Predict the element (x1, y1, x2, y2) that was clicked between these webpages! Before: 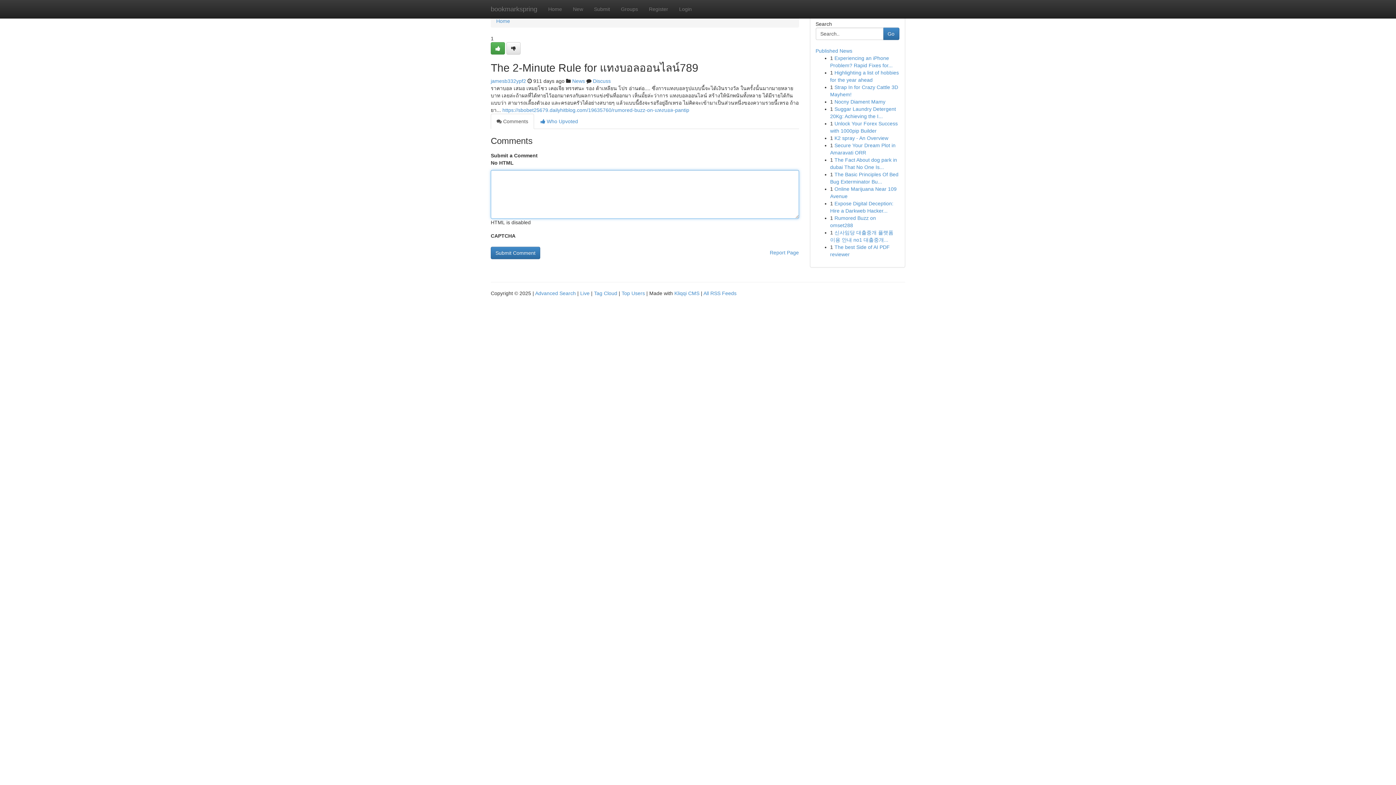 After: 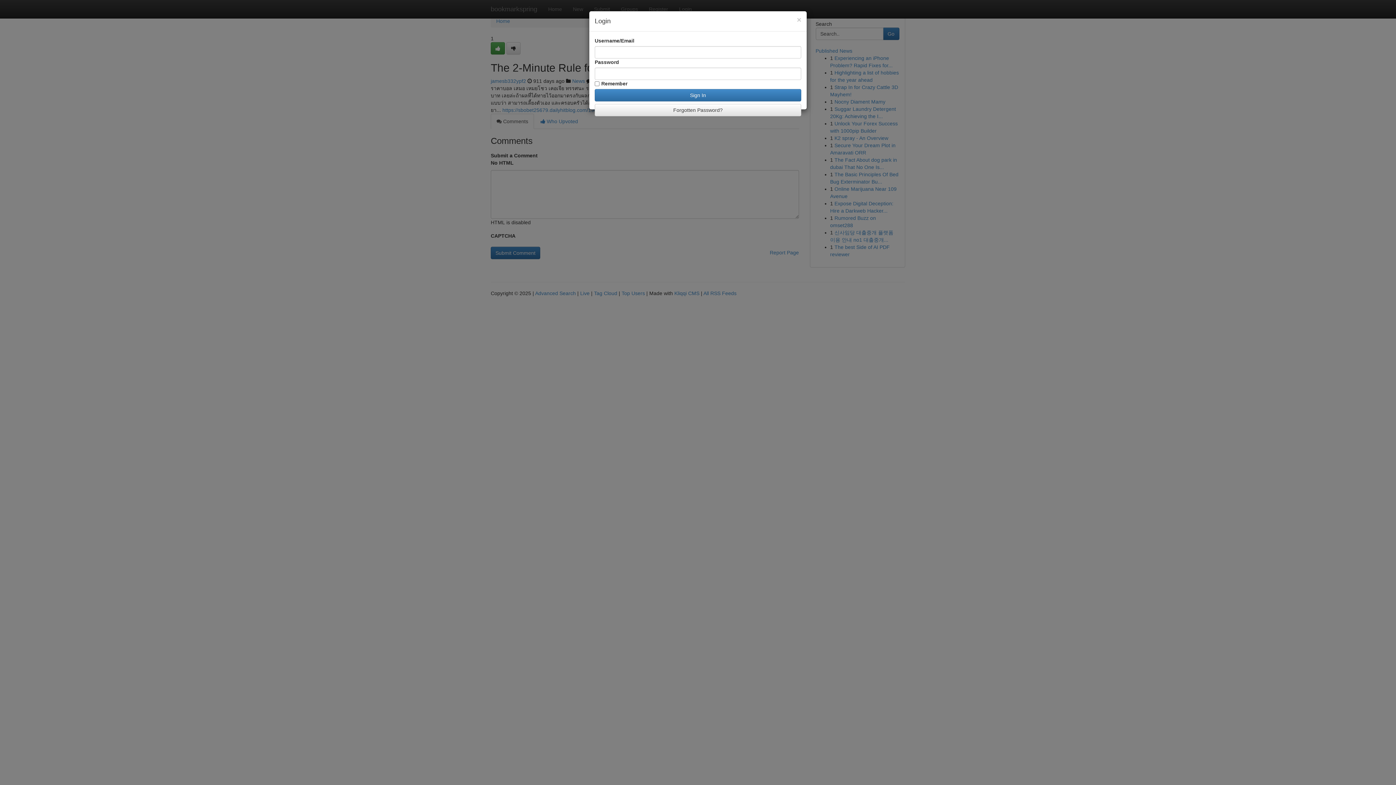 Action: label: Login bbox: (673, 0, 697, 18)